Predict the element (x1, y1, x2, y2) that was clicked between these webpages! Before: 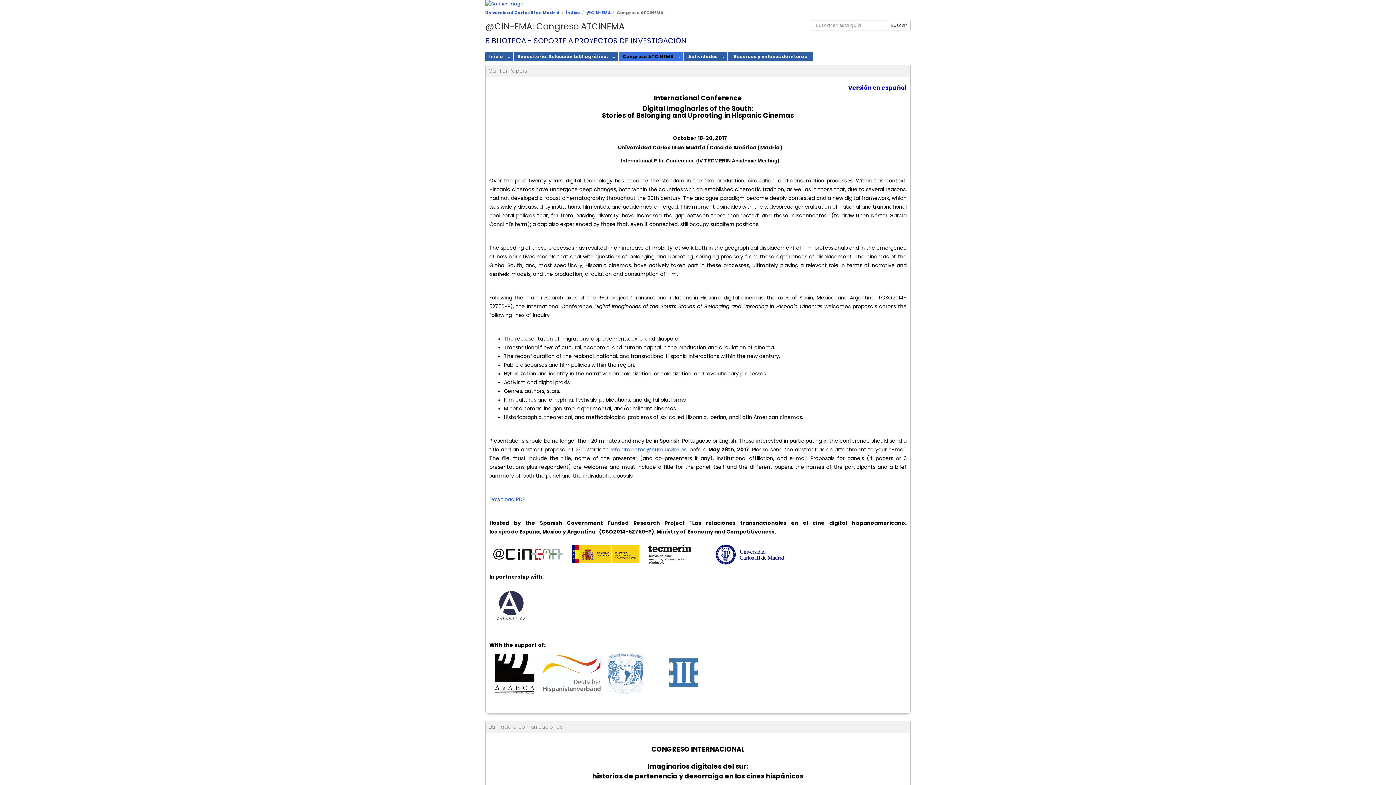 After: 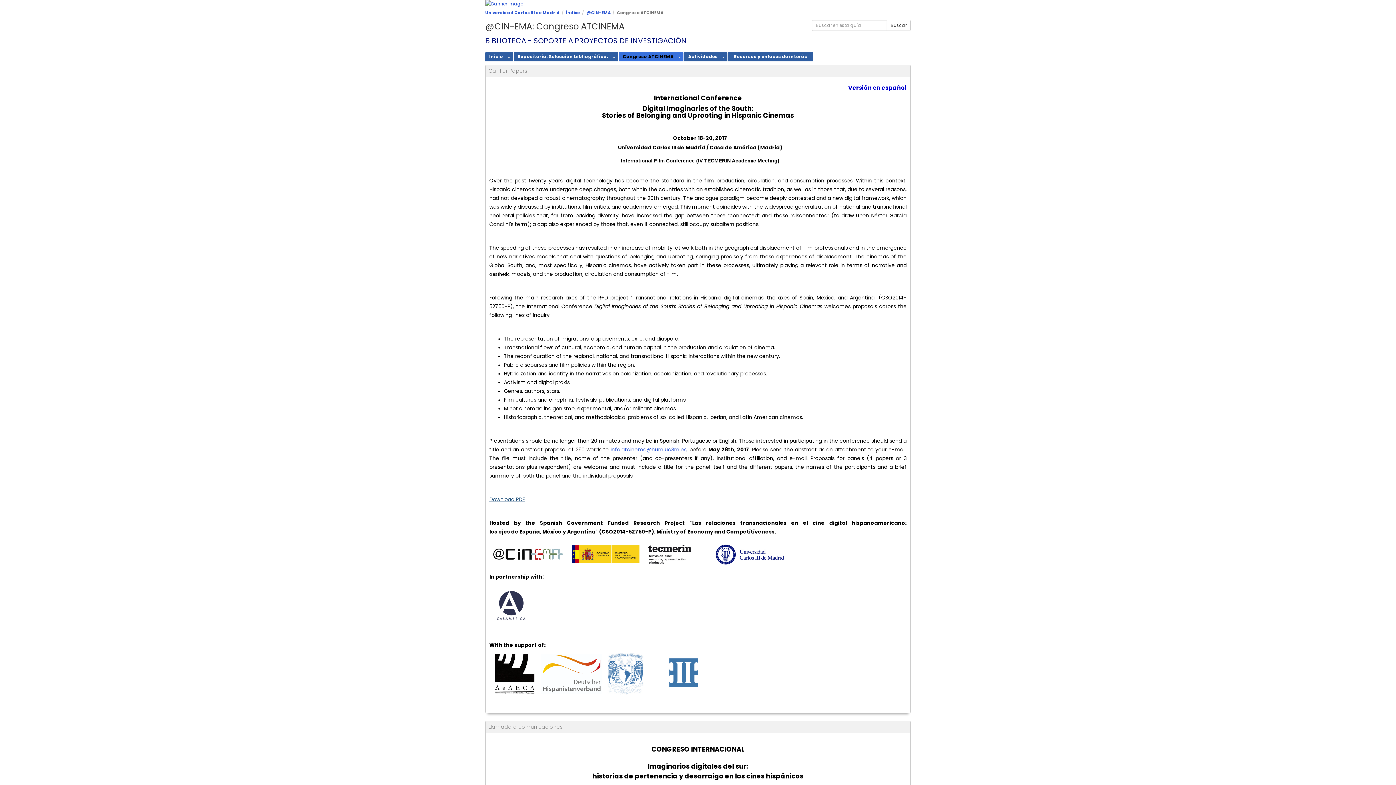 Action: bbox: (489, 496, 525, 502) label: Download PDF